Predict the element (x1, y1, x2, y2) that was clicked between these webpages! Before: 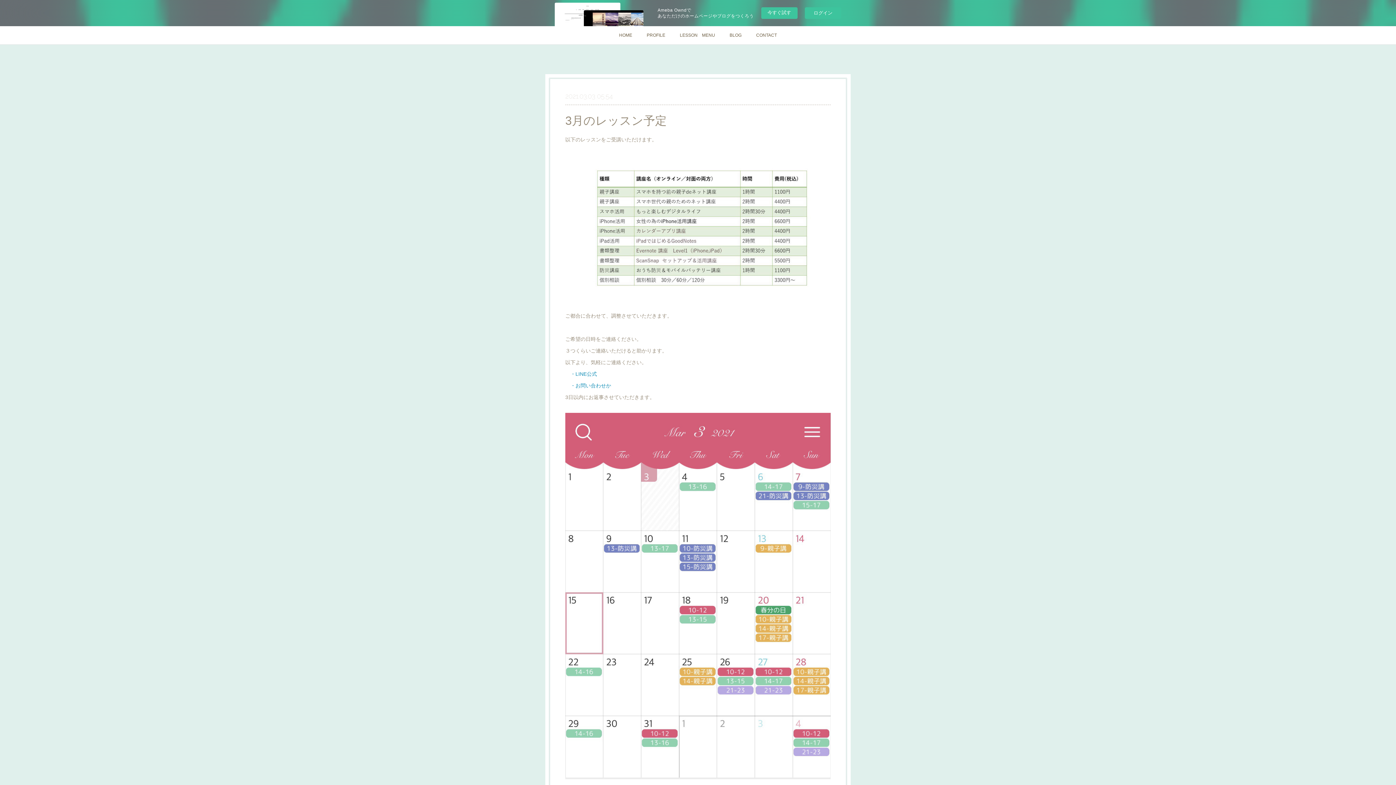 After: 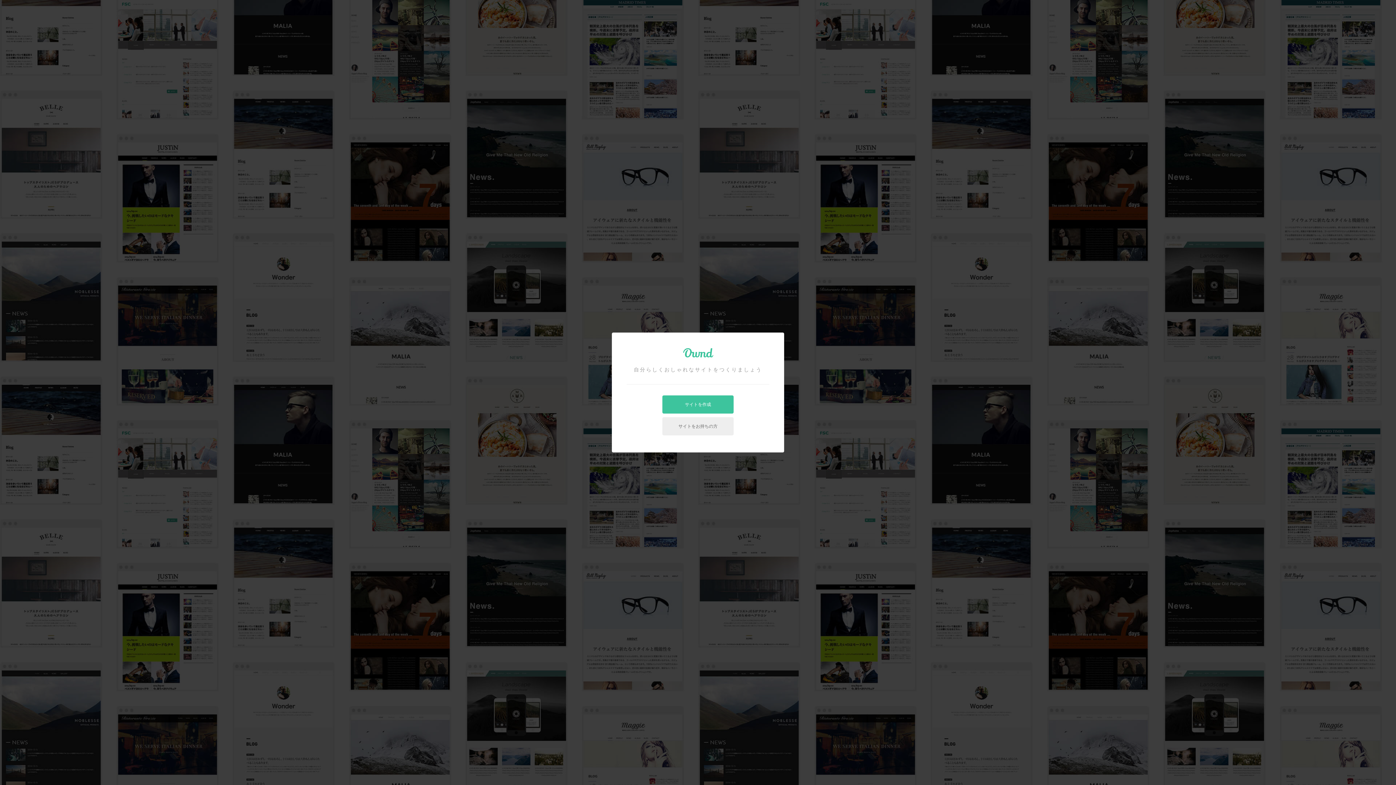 Action: bbox: (761, 7, 797, 18) label: 今すぐ試す